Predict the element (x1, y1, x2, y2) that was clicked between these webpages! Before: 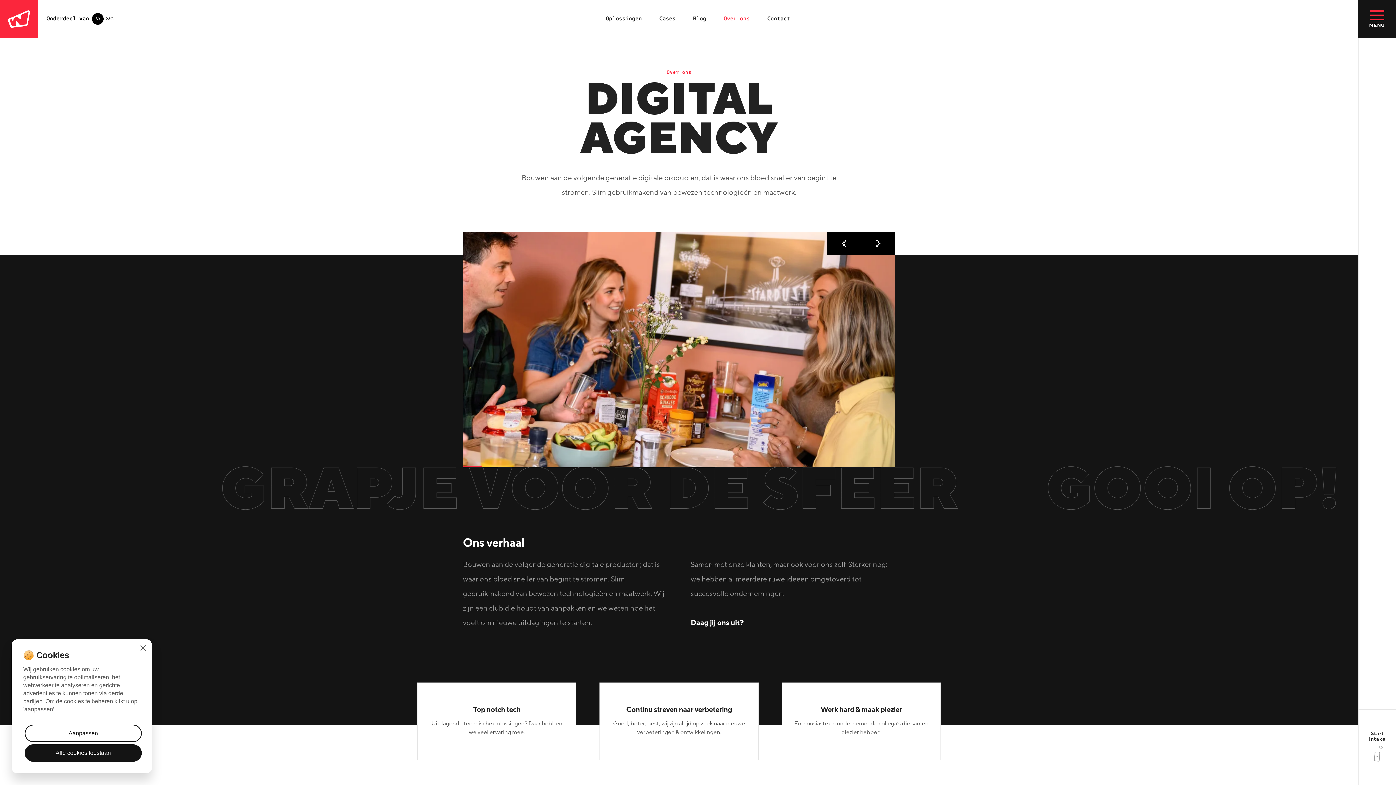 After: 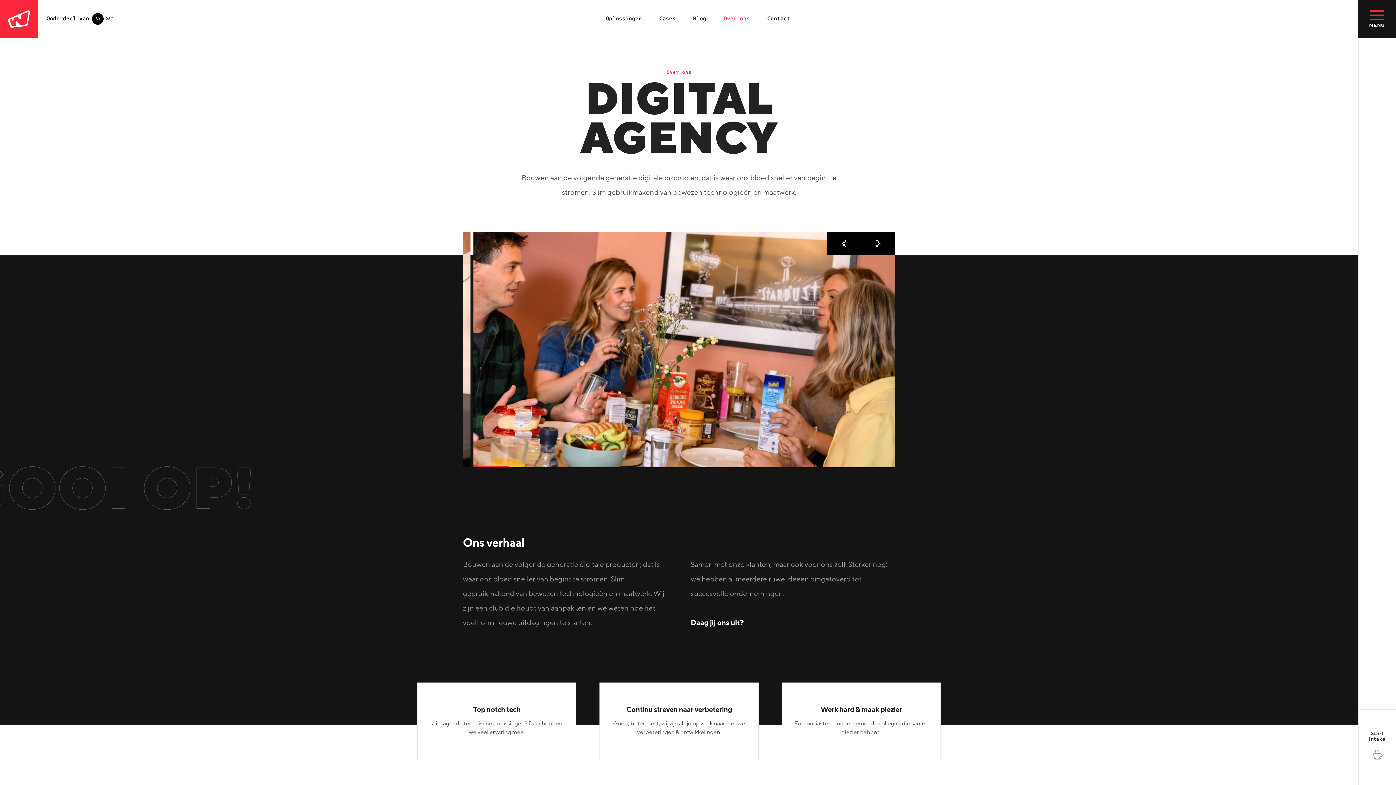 Action: bbox: (130, 636, 155, 660) label: Close